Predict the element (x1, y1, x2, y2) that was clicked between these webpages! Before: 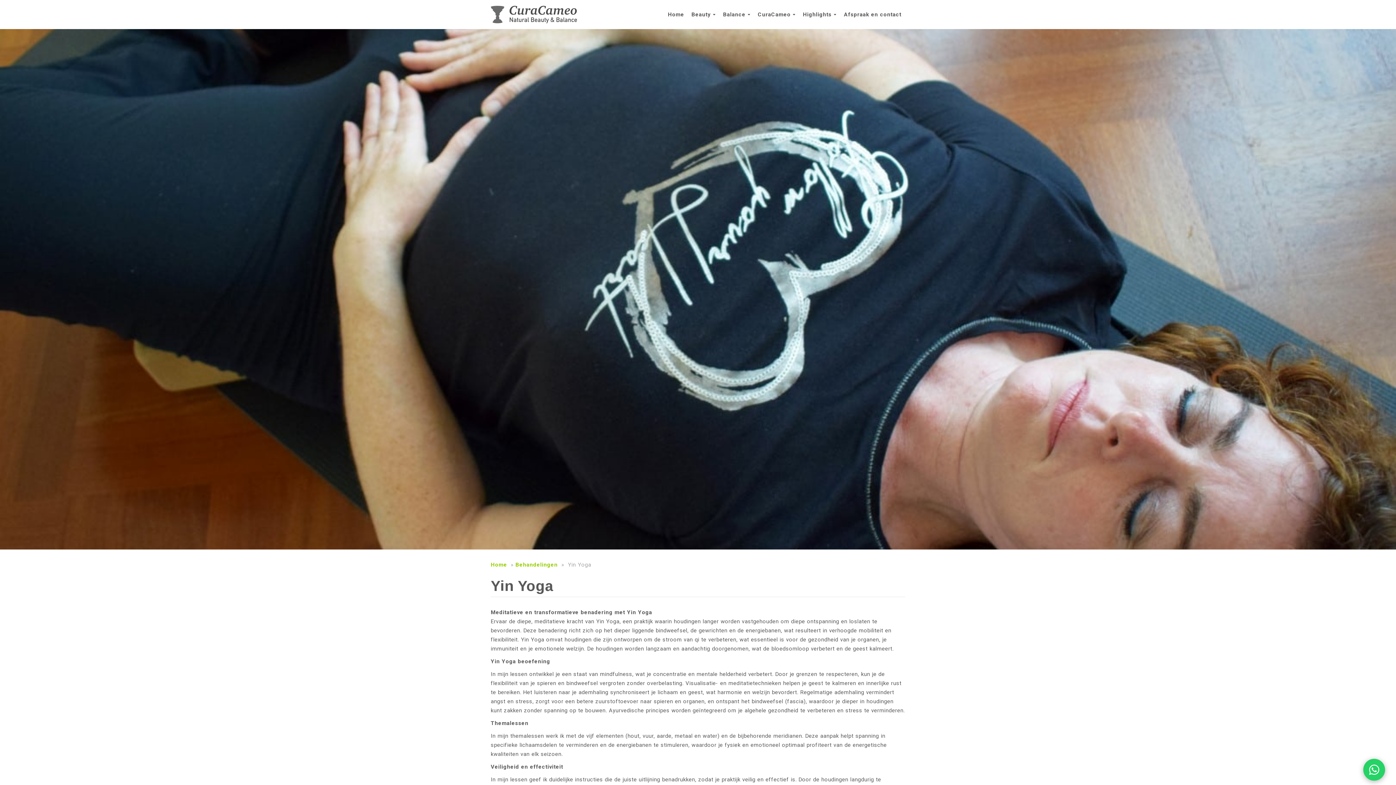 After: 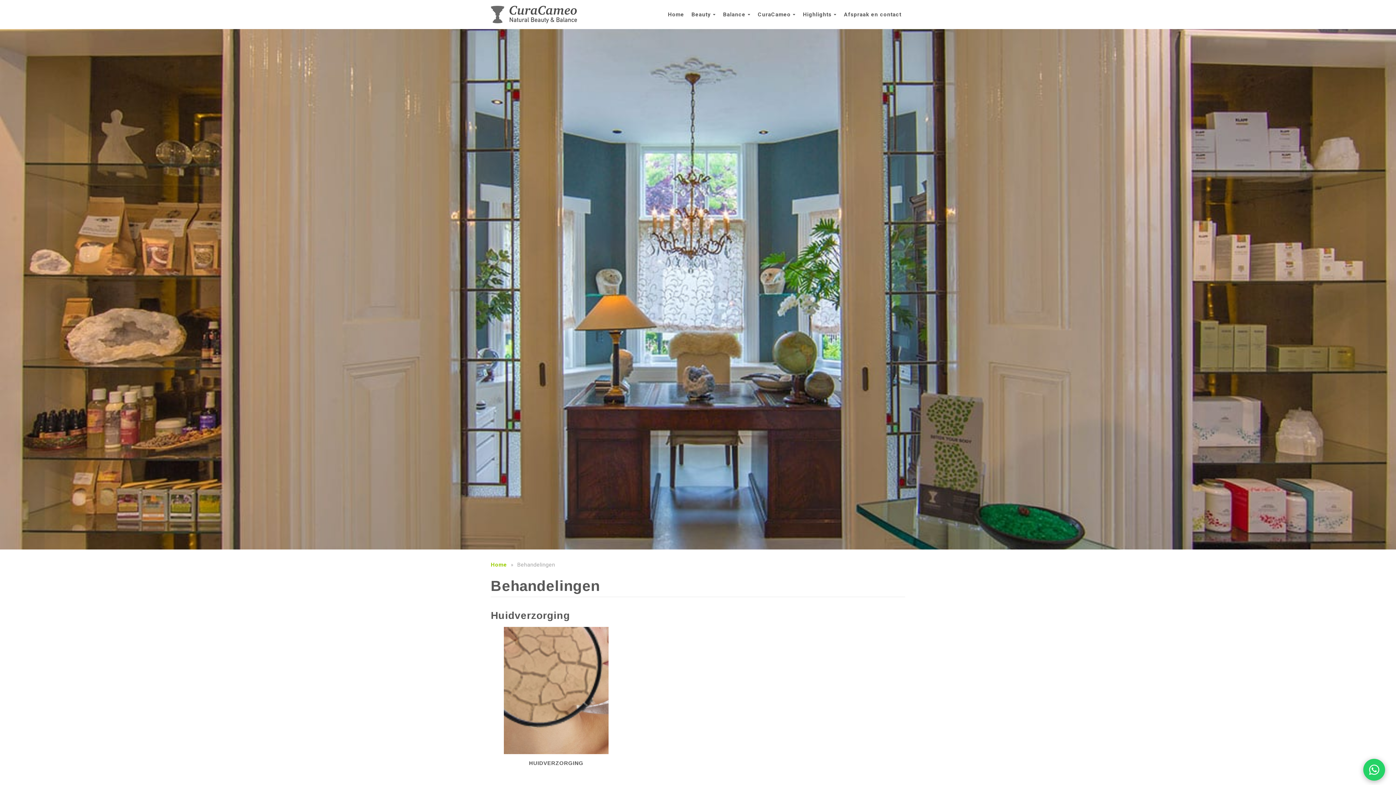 Action: label: Behandelingen bbox: (515, 561, 559, 568)